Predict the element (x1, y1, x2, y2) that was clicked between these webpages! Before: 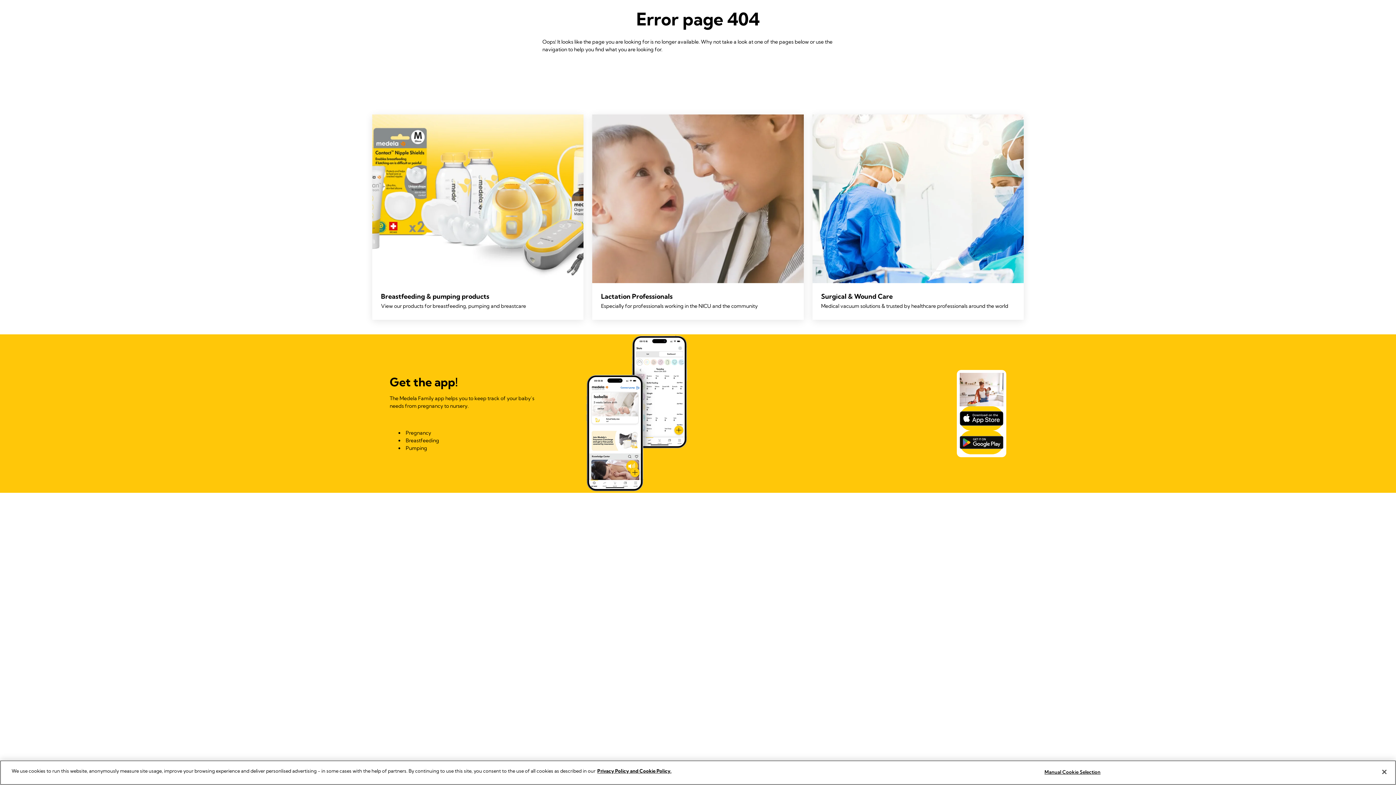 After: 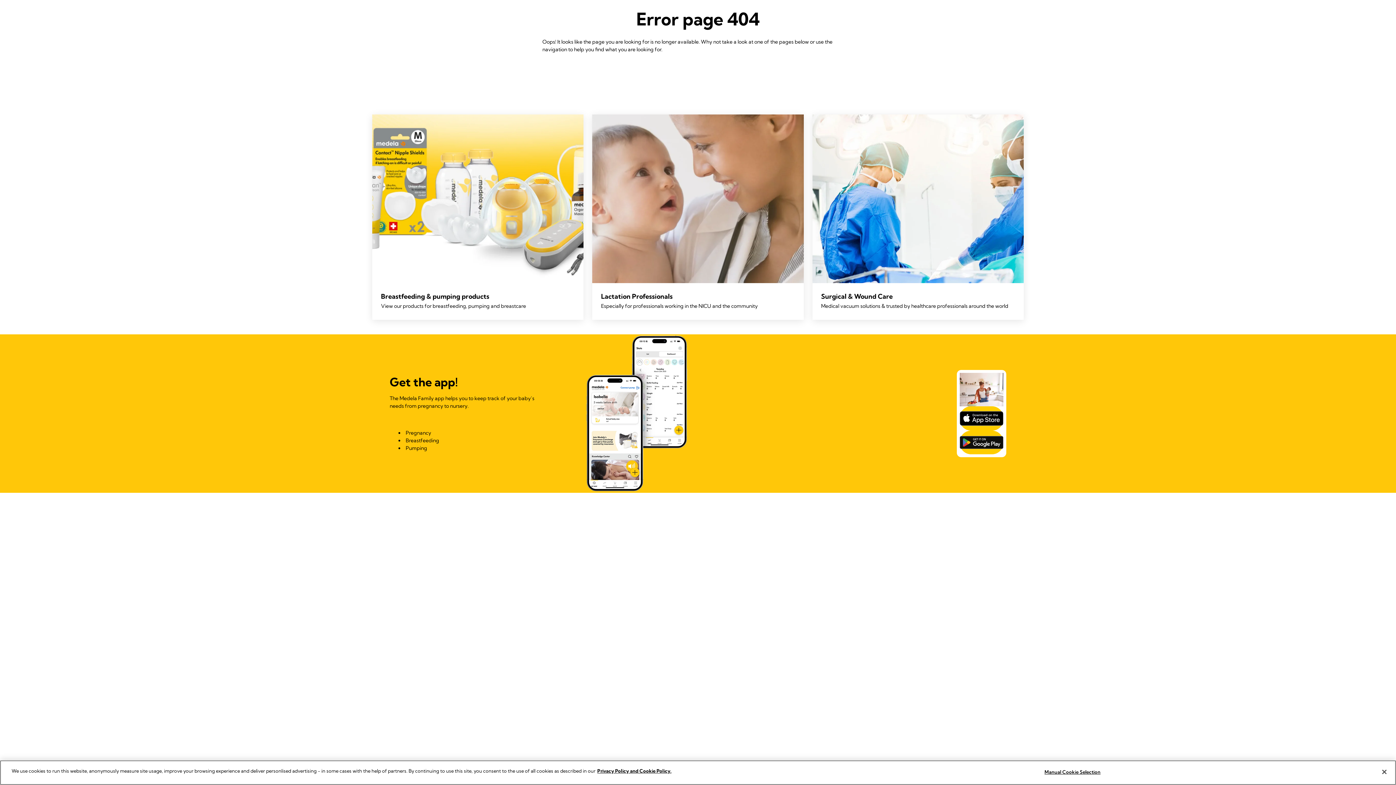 Action: label: Lactation Professionals

Especially for professionals working in the NICU and the community bbox: (592, 114, 803, 319)